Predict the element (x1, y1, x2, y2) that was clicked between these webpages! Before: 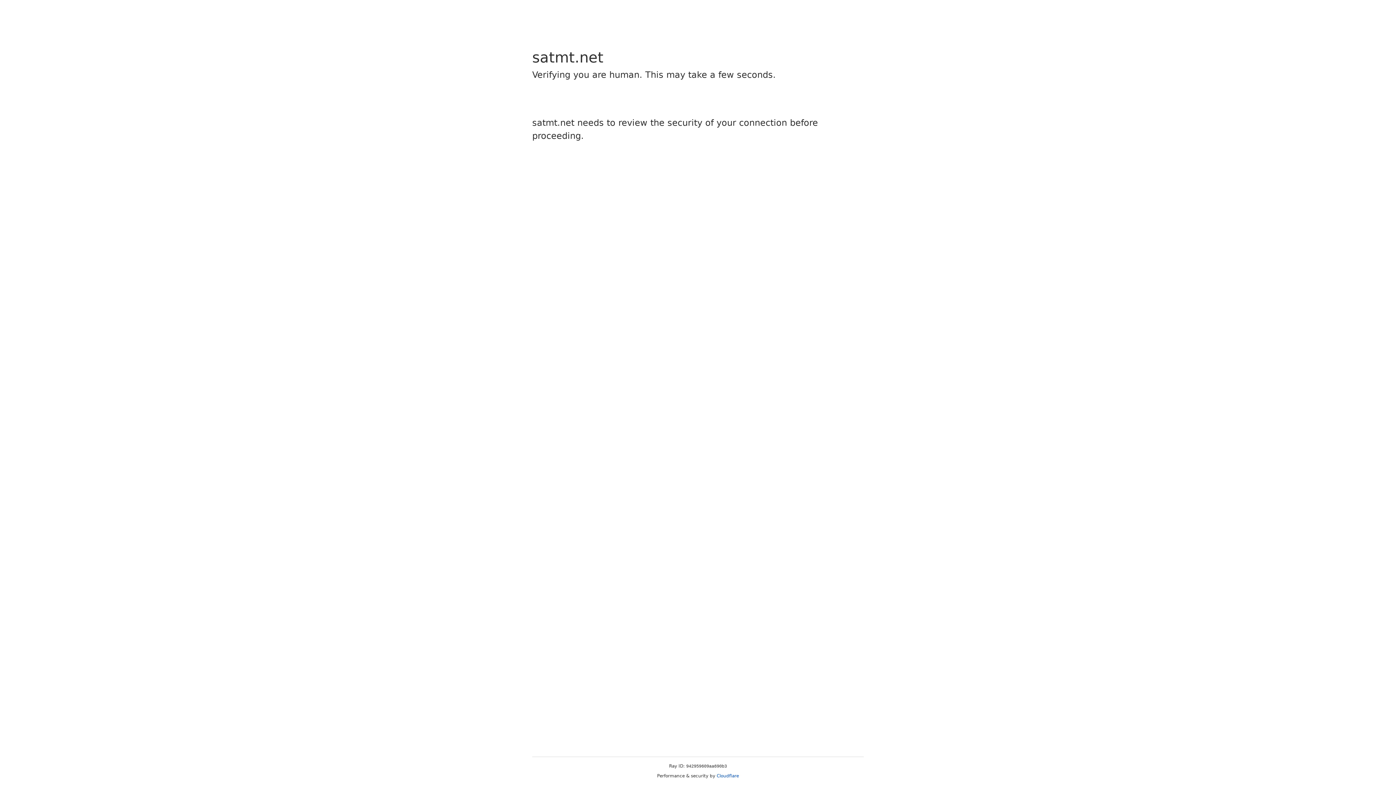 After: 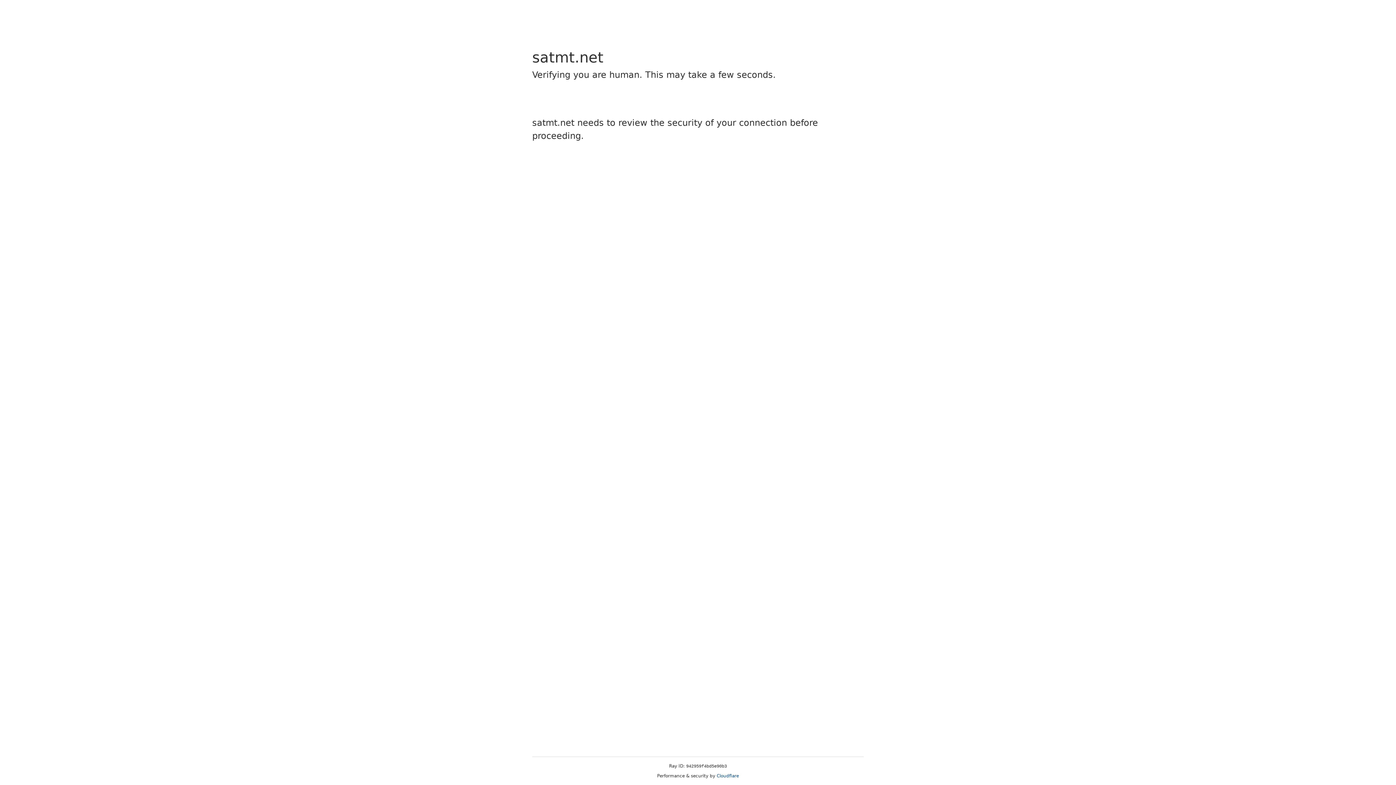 Action: label: Cloudflare bbox: (716, 773, 739, 778)